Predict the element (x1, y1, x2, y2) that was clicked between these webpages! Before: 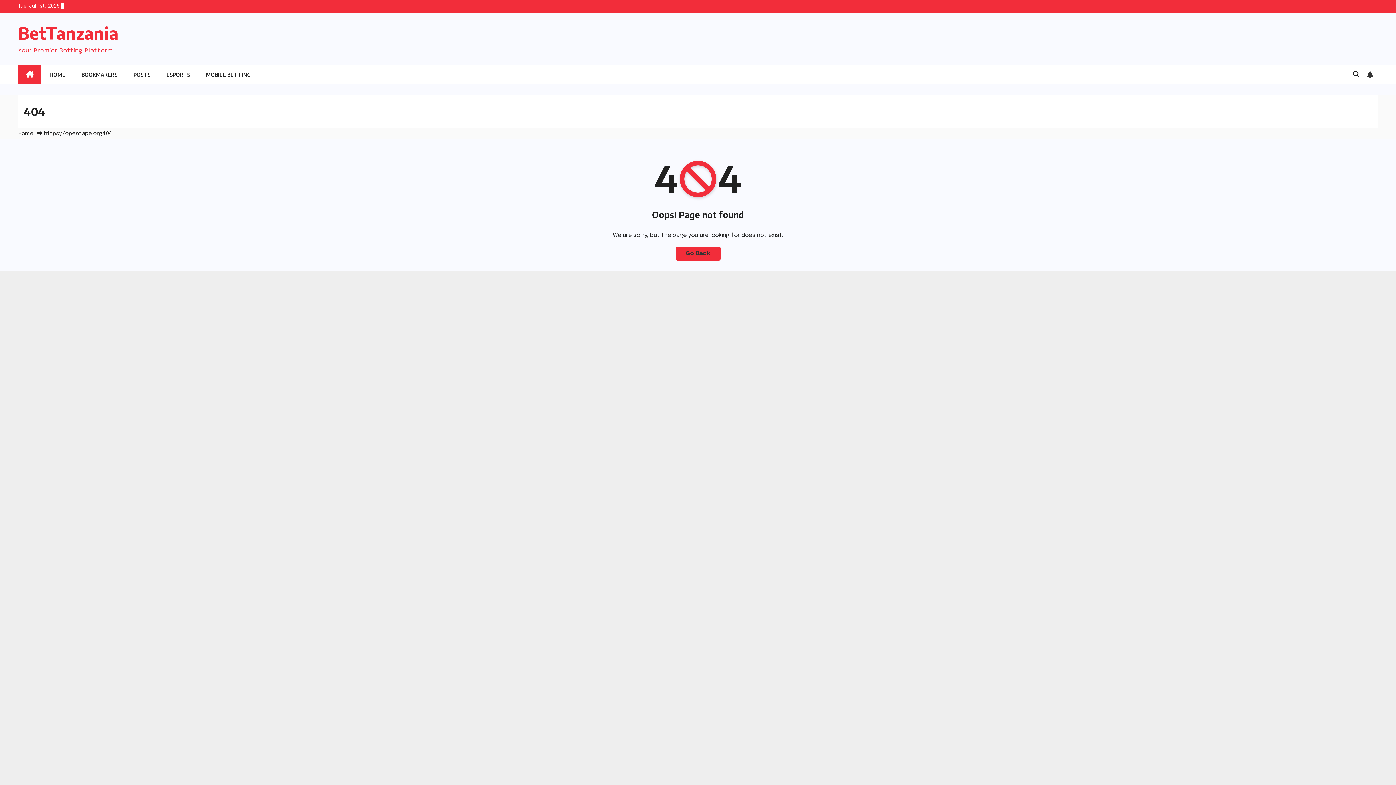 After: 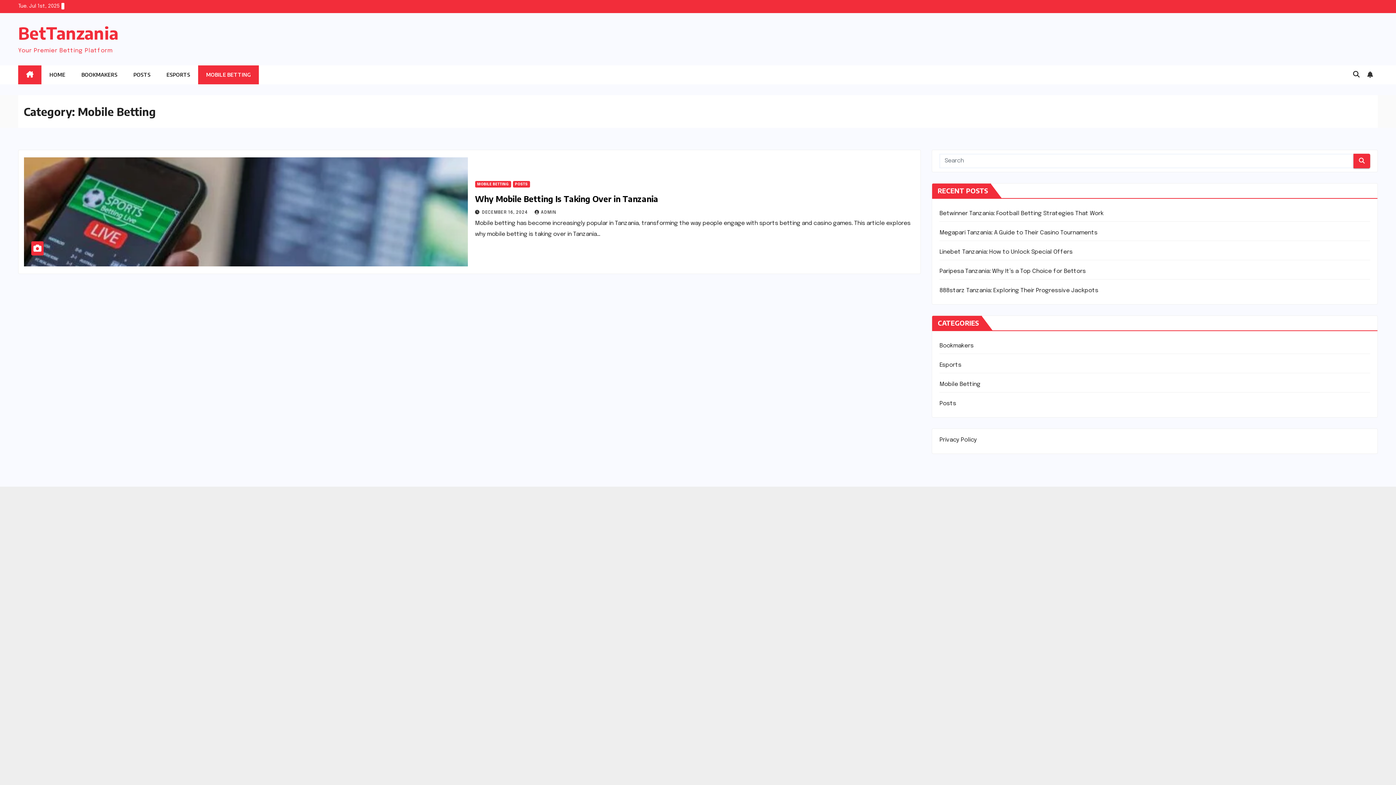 Action: bbox: (198, 65, 258, 84) label: MOBILE BETTING